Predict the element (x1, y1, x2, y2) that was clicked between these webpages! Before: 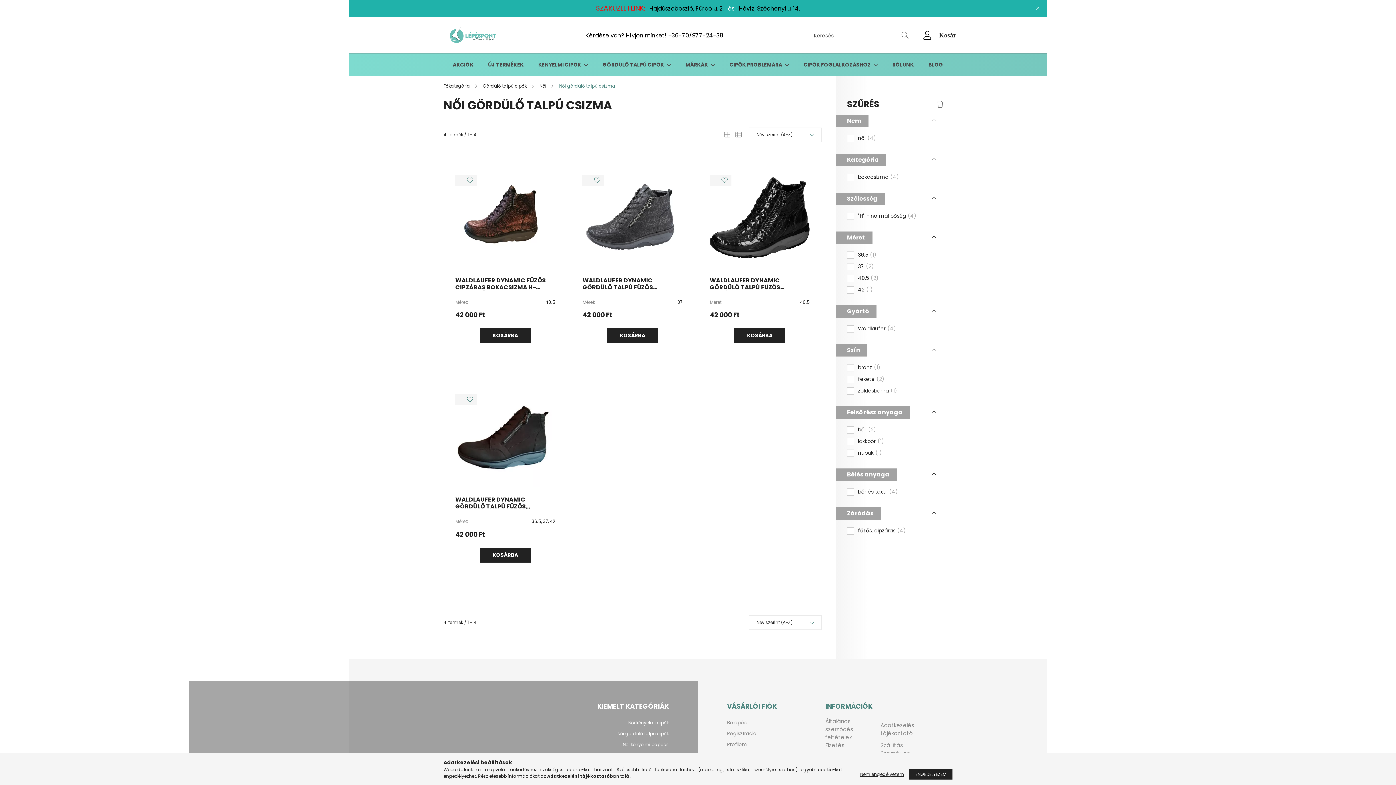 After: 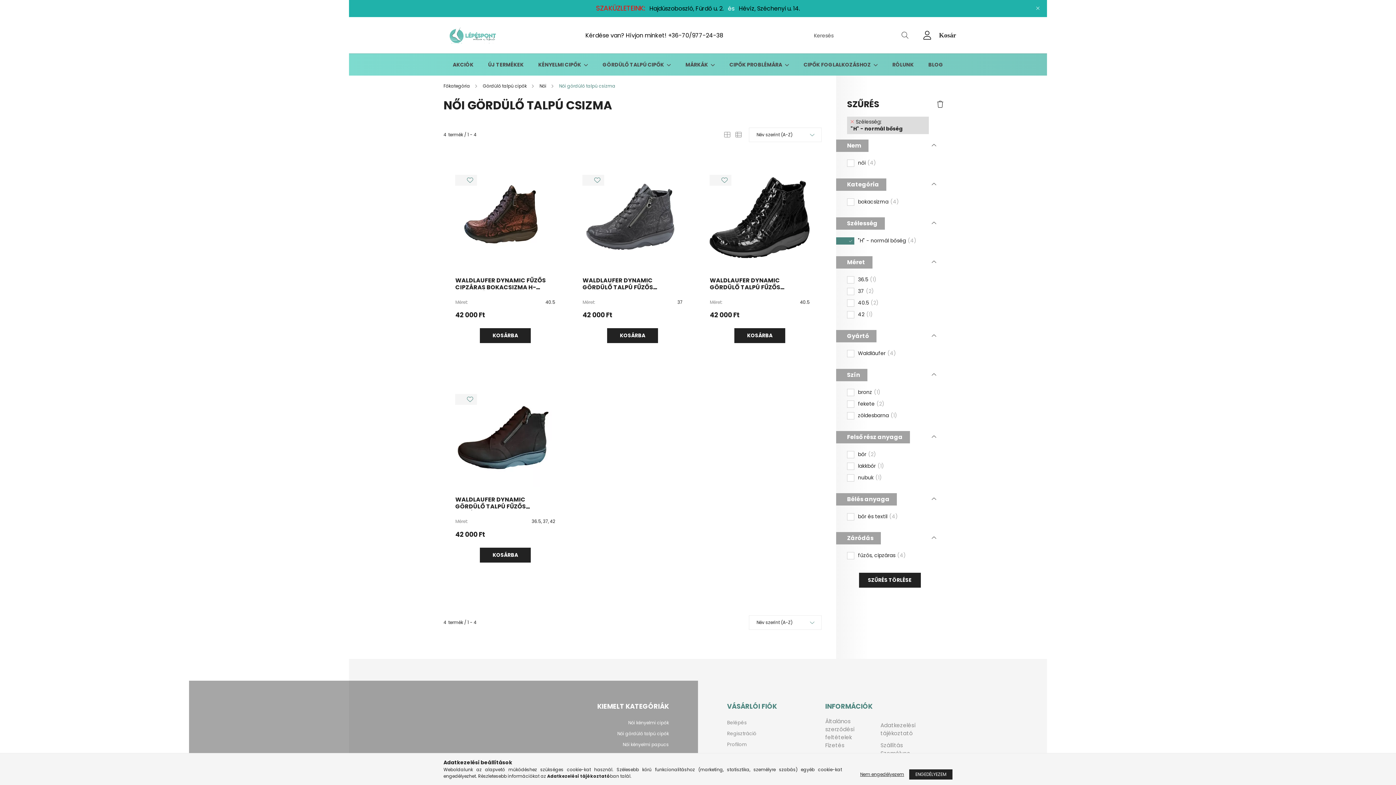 Action: label: "H" - normál bőség
4 bbox: (858, 212, 916, 219)